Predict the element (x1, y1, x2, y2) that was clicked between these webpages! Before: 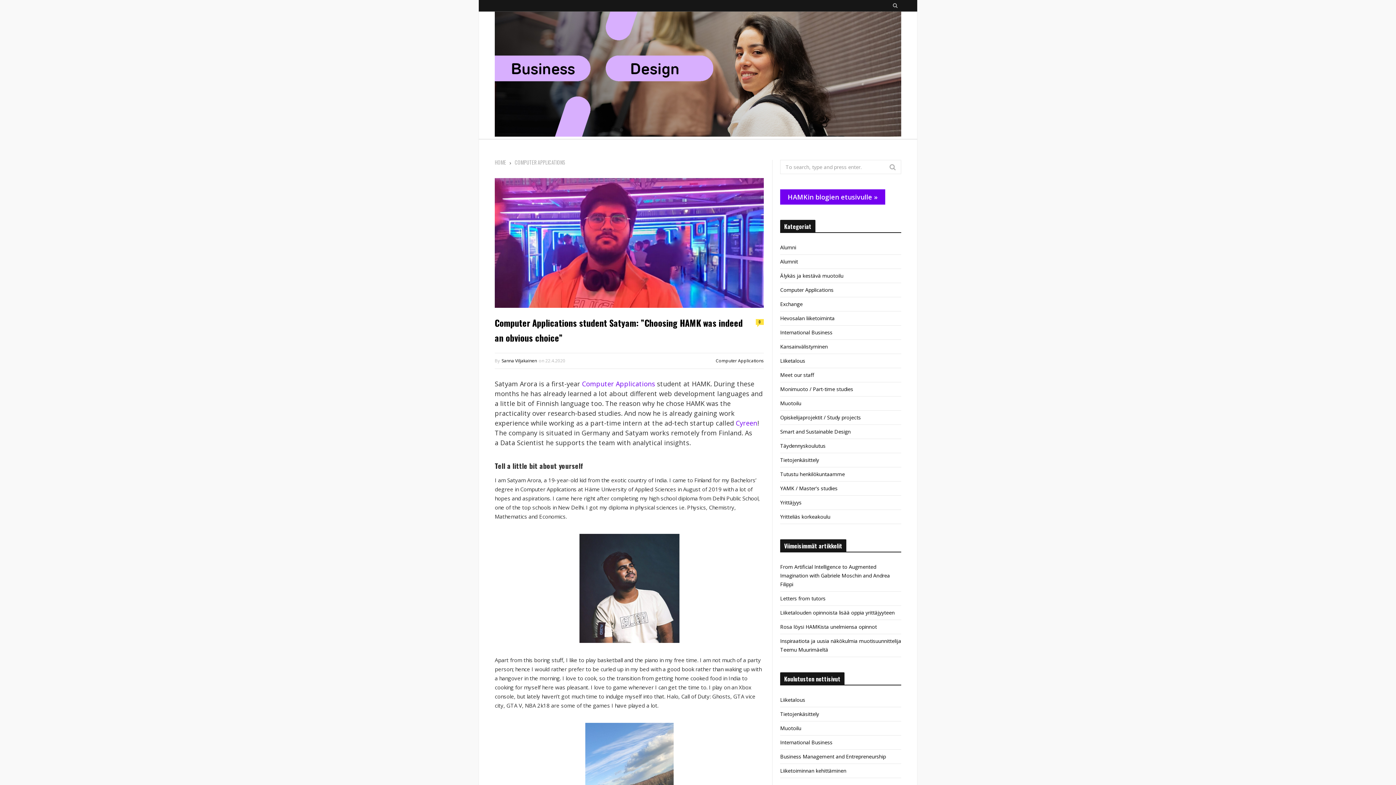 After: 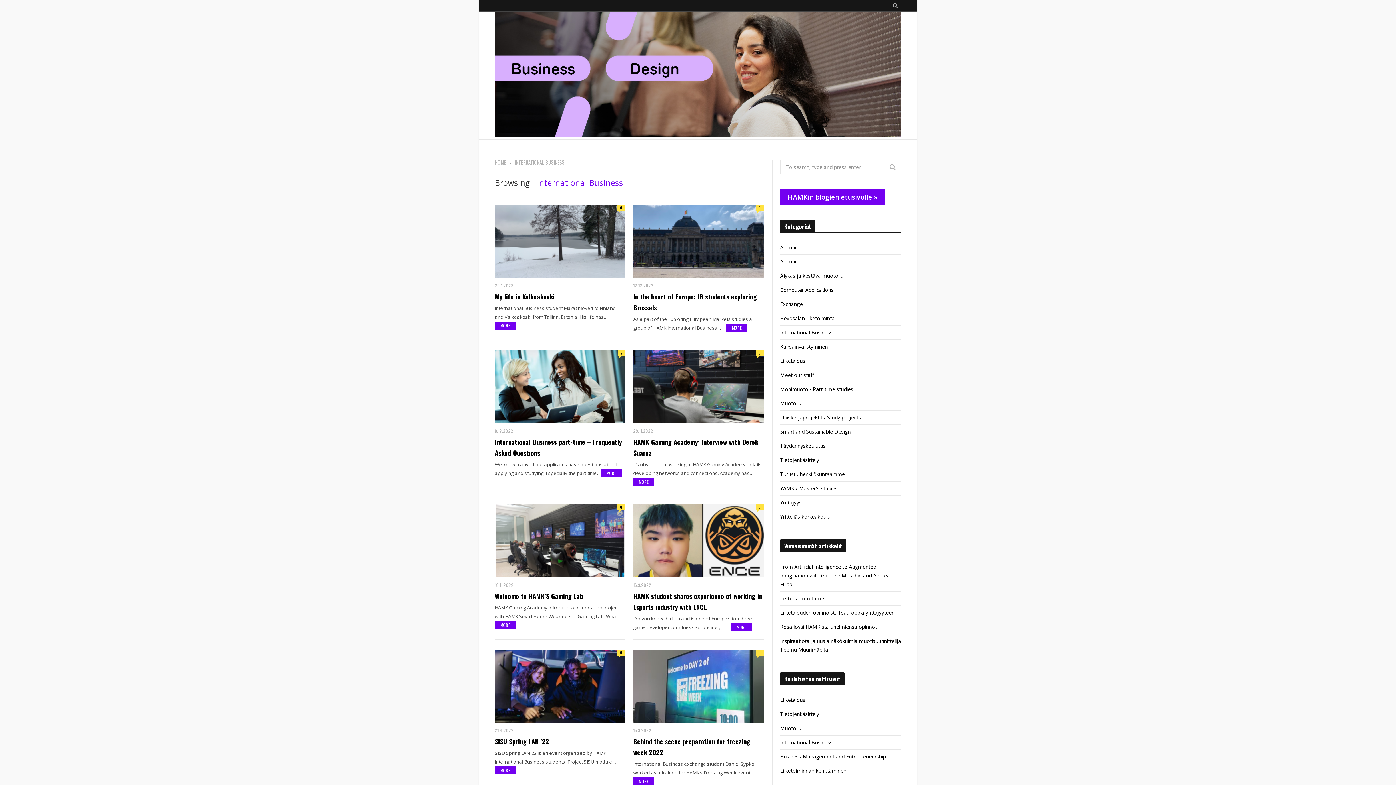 Action: label: International Business bbox: (780, 328, 832, 337)